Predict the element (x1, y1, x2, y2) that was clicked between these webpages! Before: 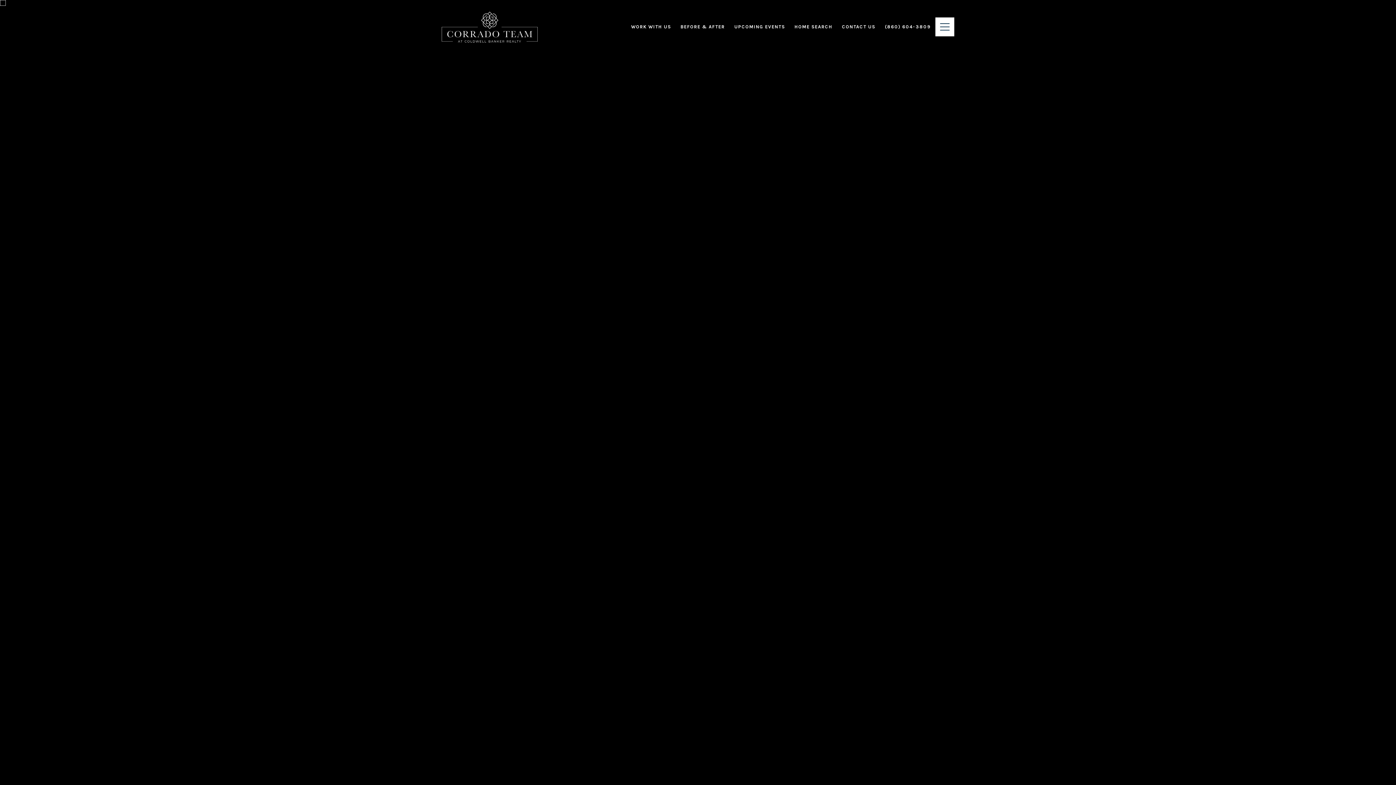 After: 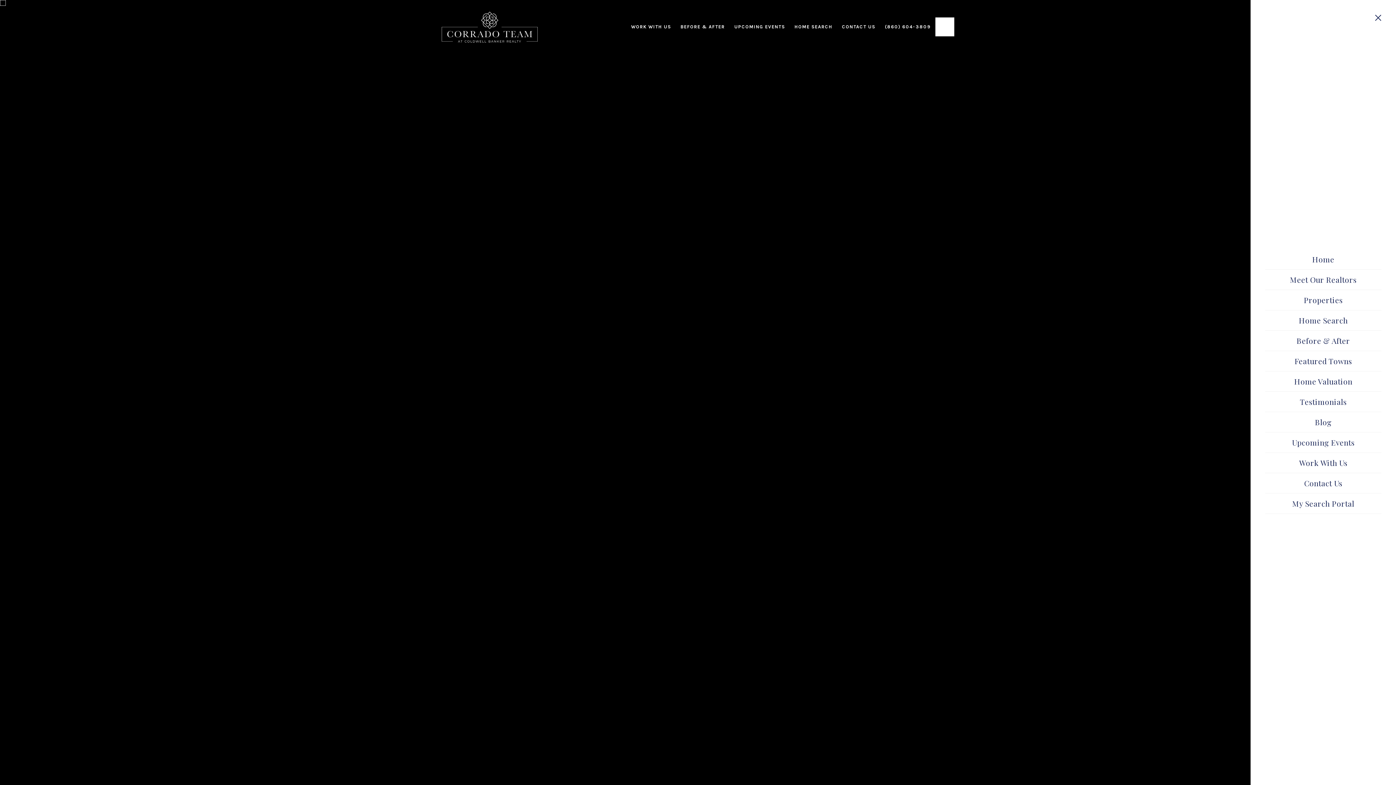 Action: bbox: (935, 17, 954, 36)